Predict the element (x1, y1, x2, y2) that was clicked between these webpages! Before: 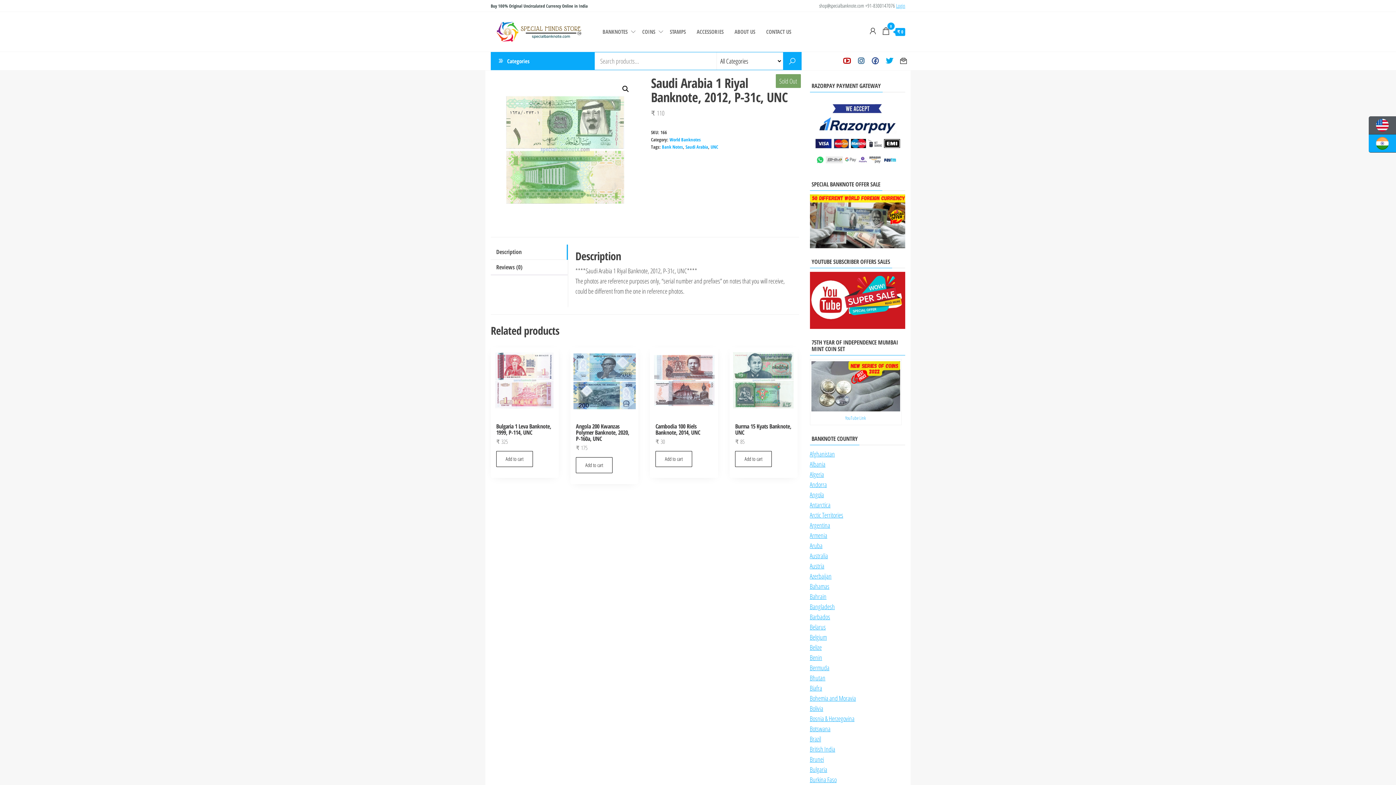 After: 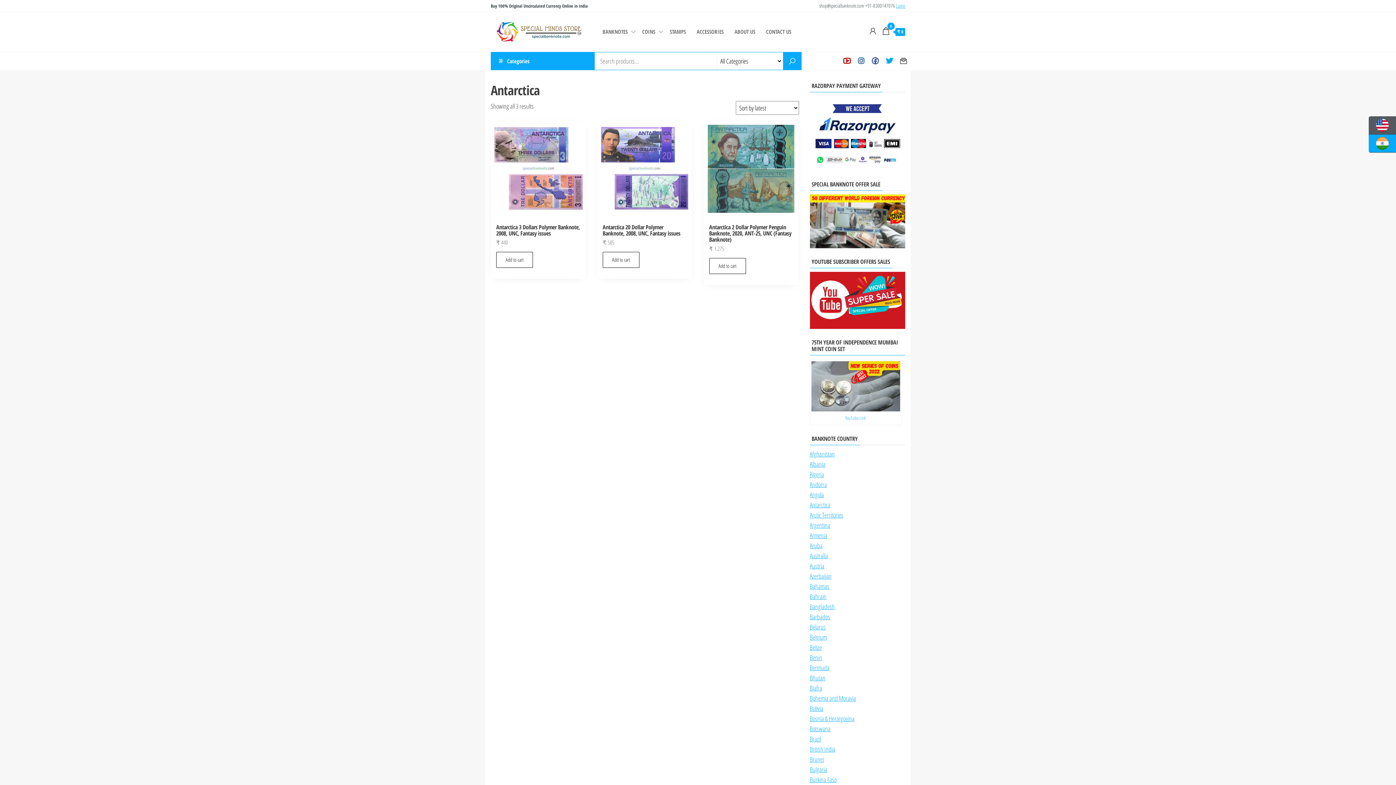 Action: bbox: (810, 500, 830, 509) label: Antarctica